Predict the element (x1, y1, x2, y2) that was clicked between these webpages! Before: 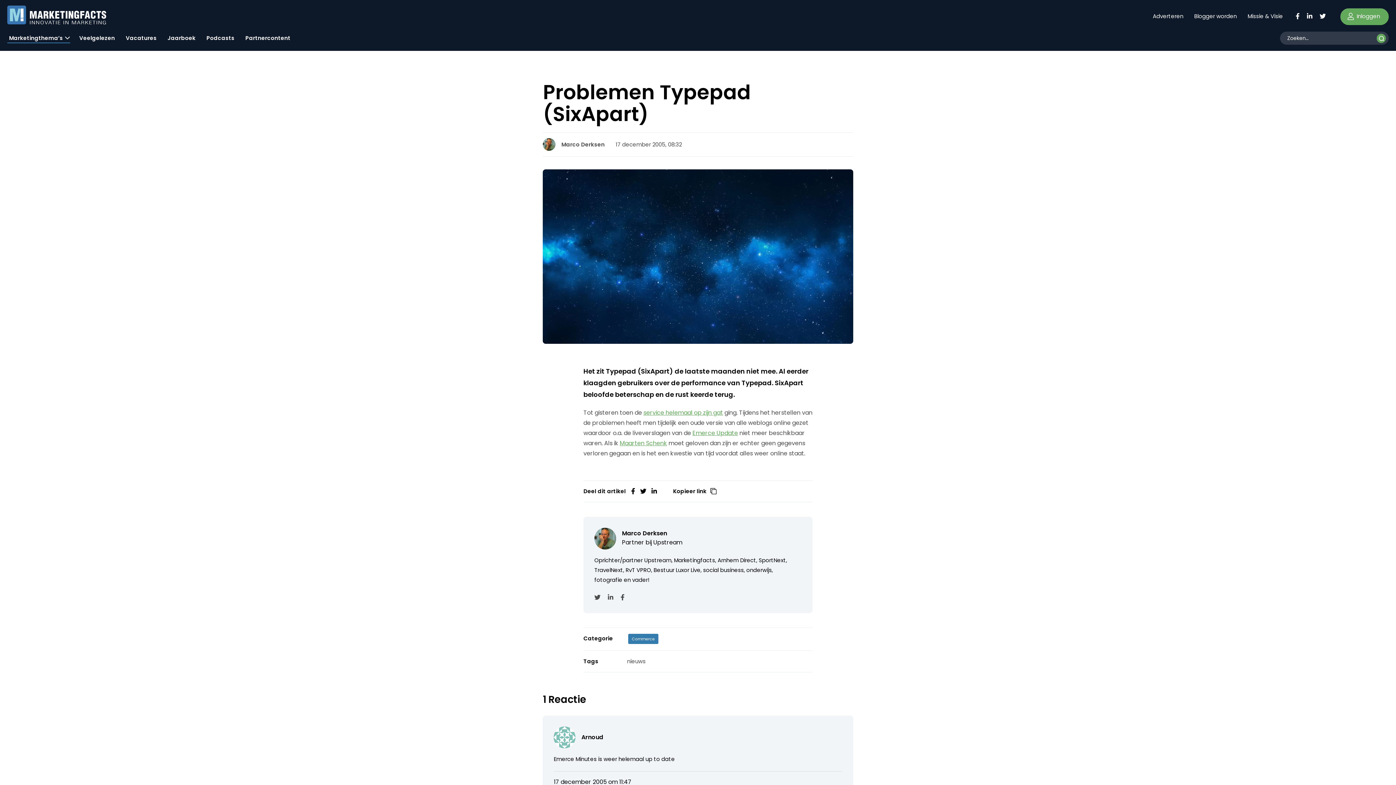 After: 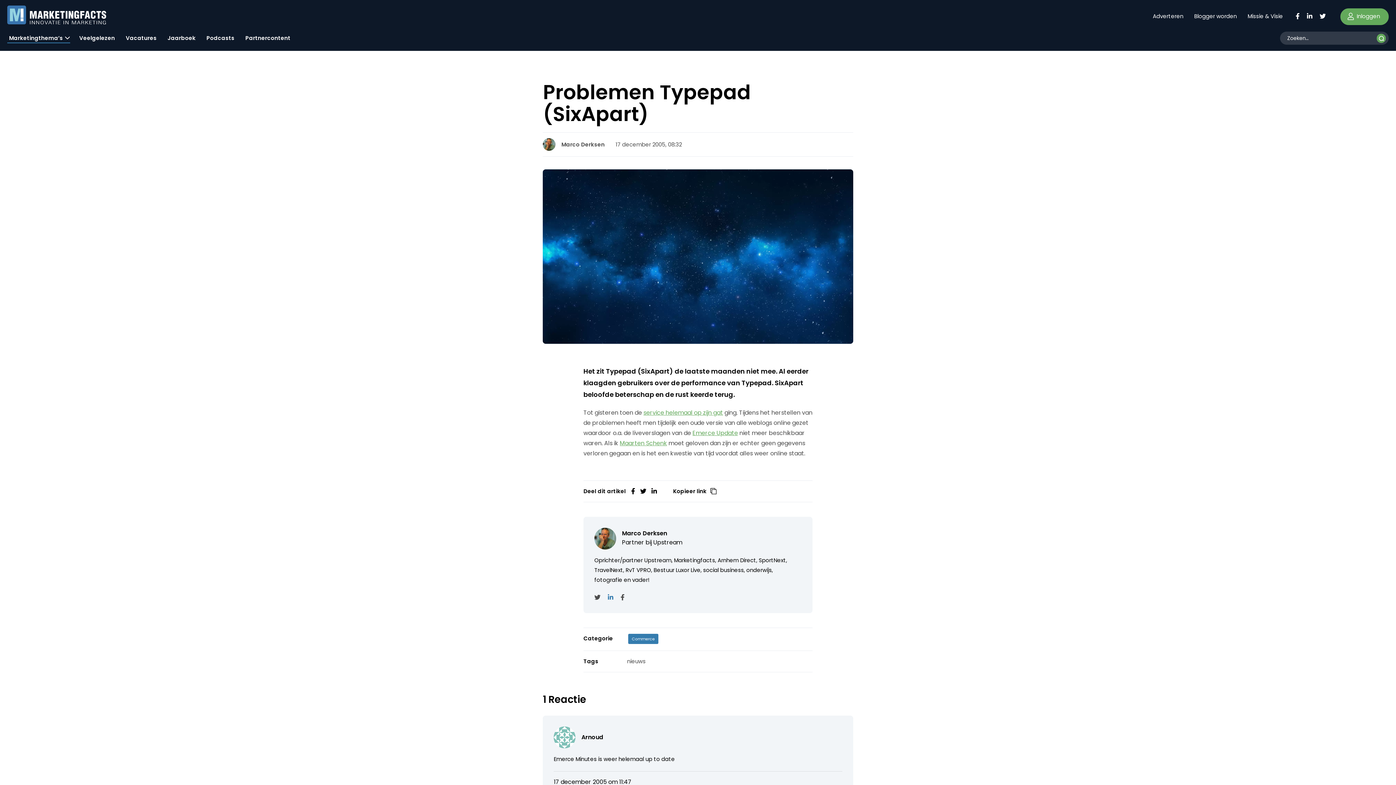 Action: bbox: (608, 593, 613, 601)